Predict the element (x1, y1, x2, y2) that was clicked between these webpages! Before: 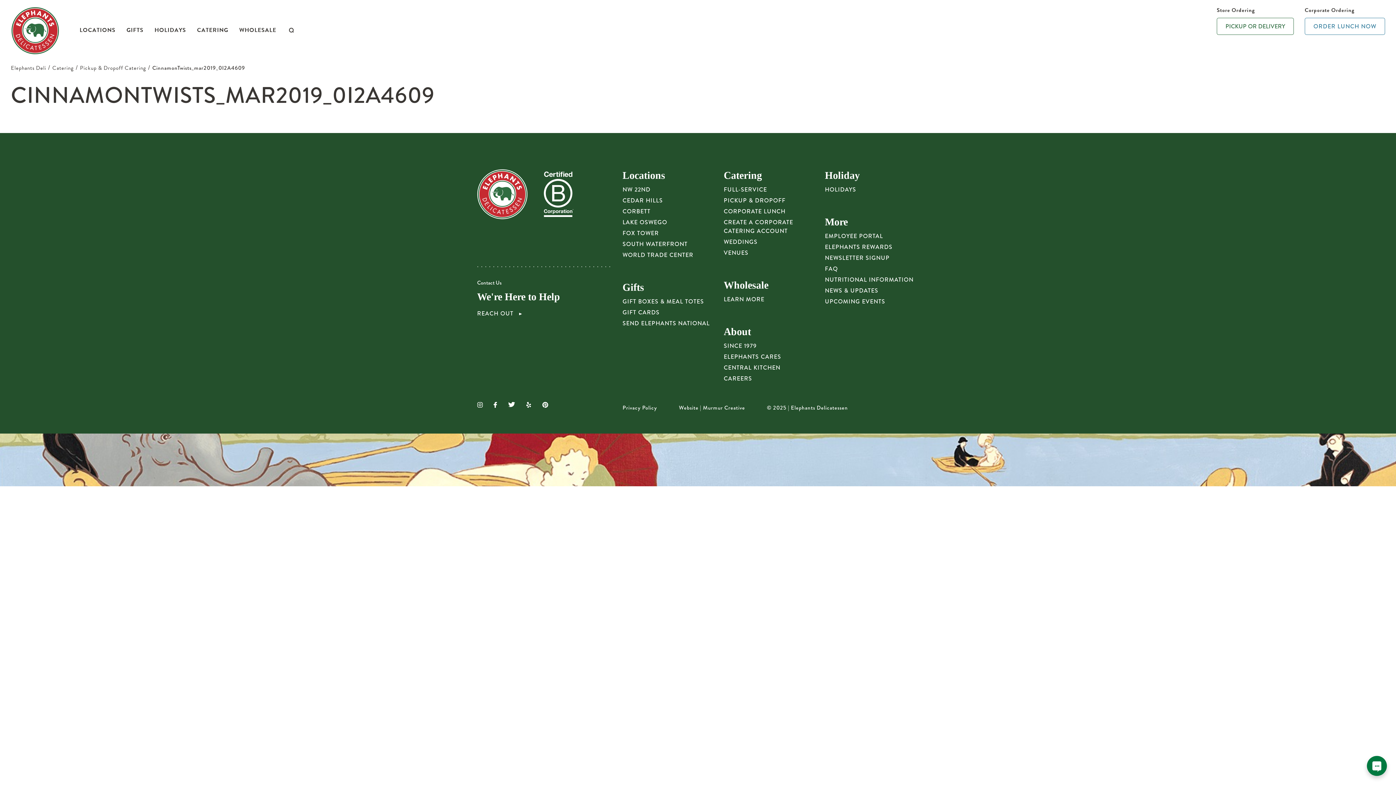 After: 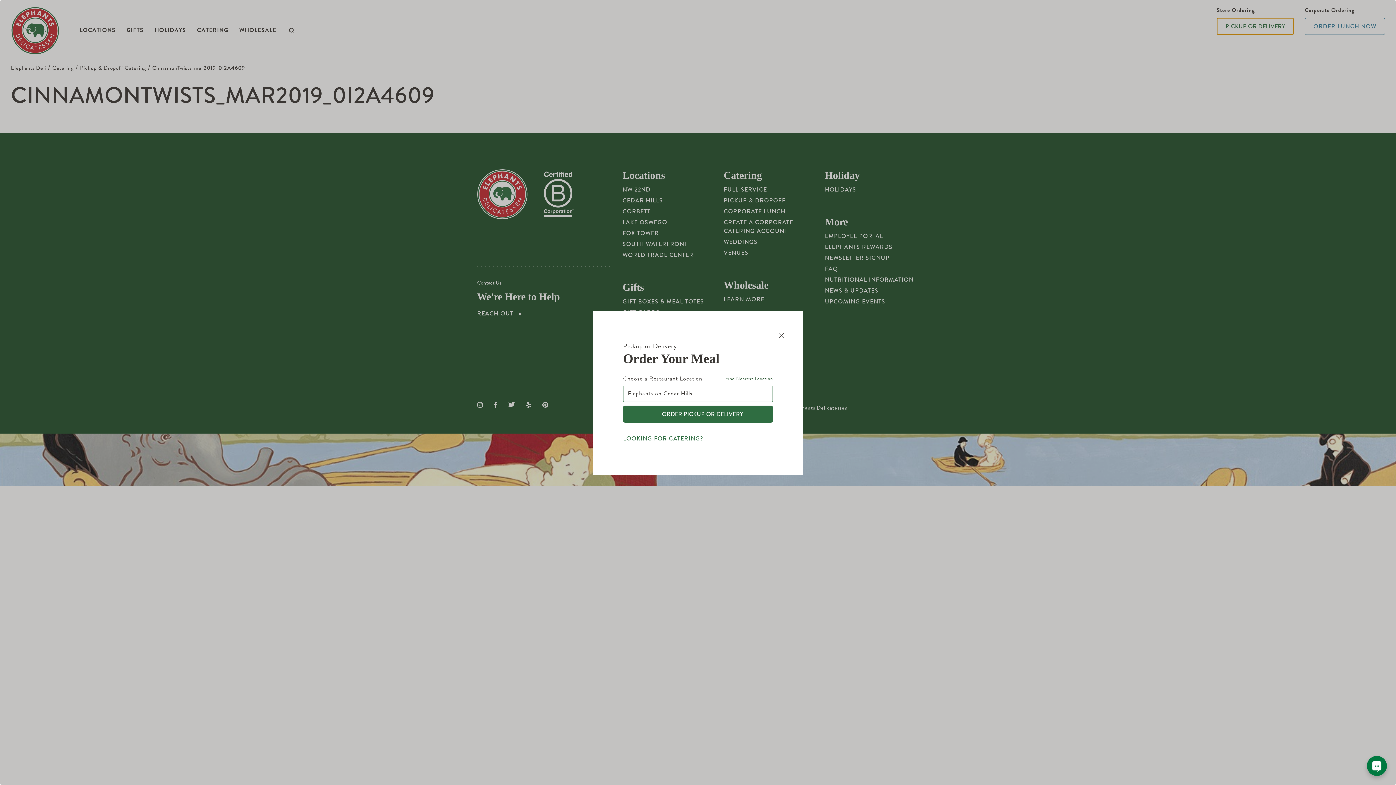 Action: label: PICKUP OR DELIVERY bbox: (1217, 17, 1294, 34)